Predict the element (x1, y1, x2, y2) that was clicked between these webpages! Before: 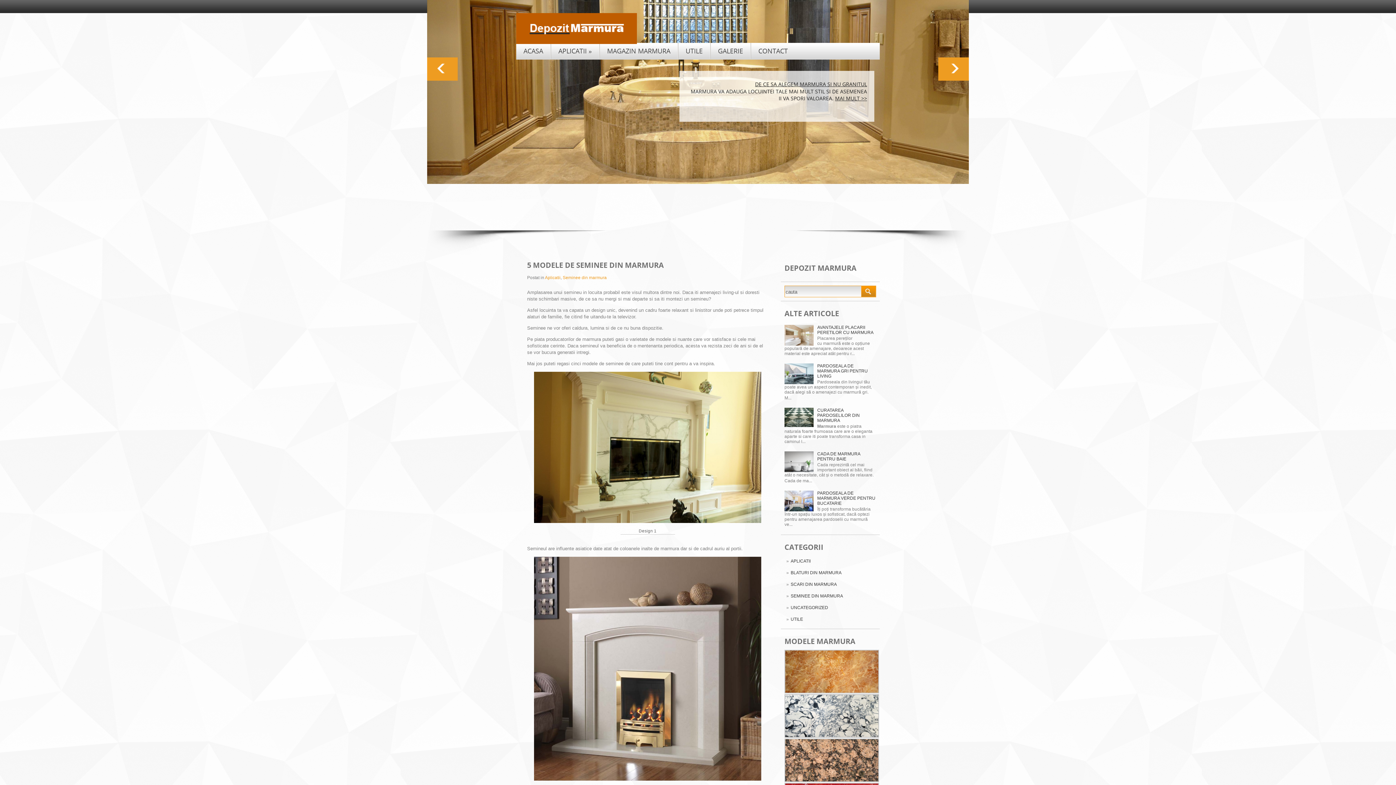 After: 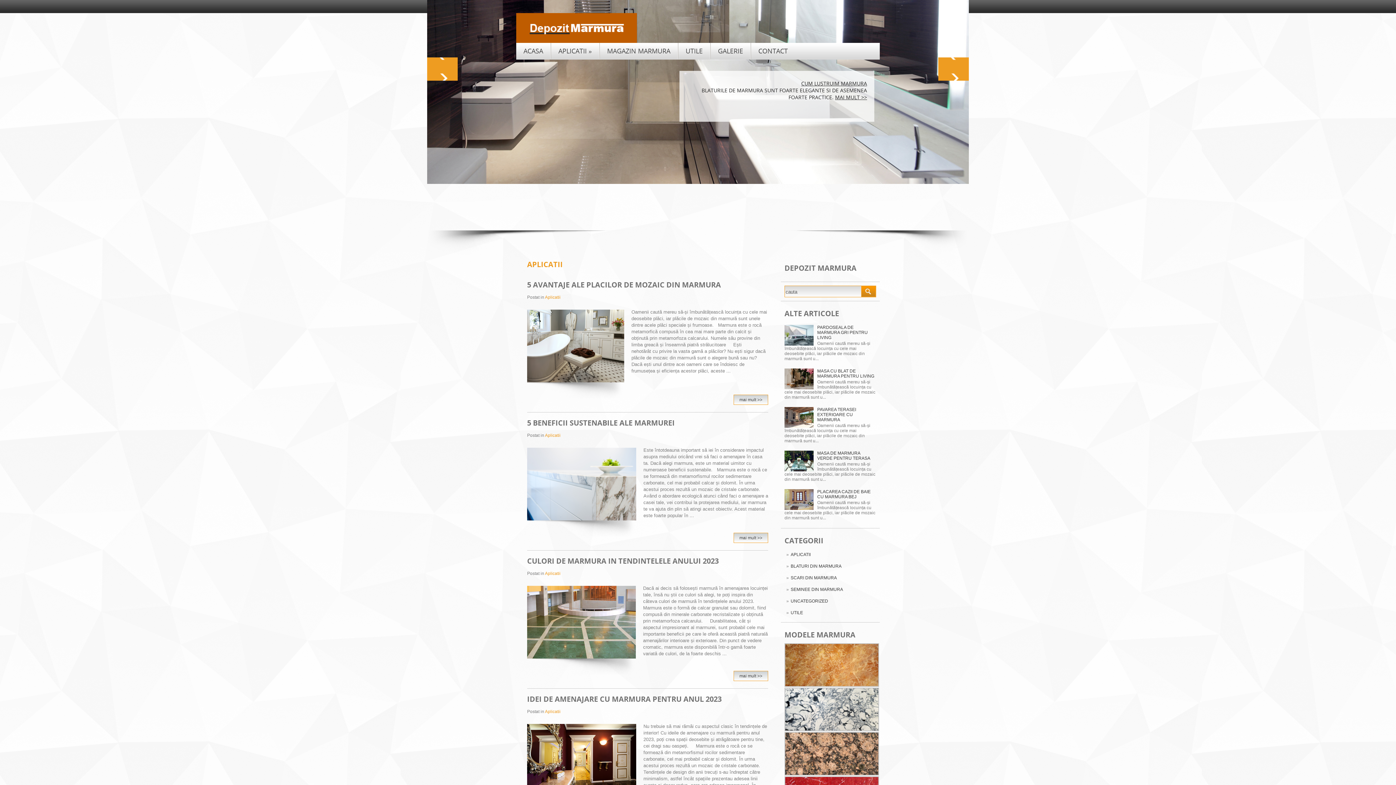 Action: bbox: (550, 42, 599, 58) label: APLICATII »